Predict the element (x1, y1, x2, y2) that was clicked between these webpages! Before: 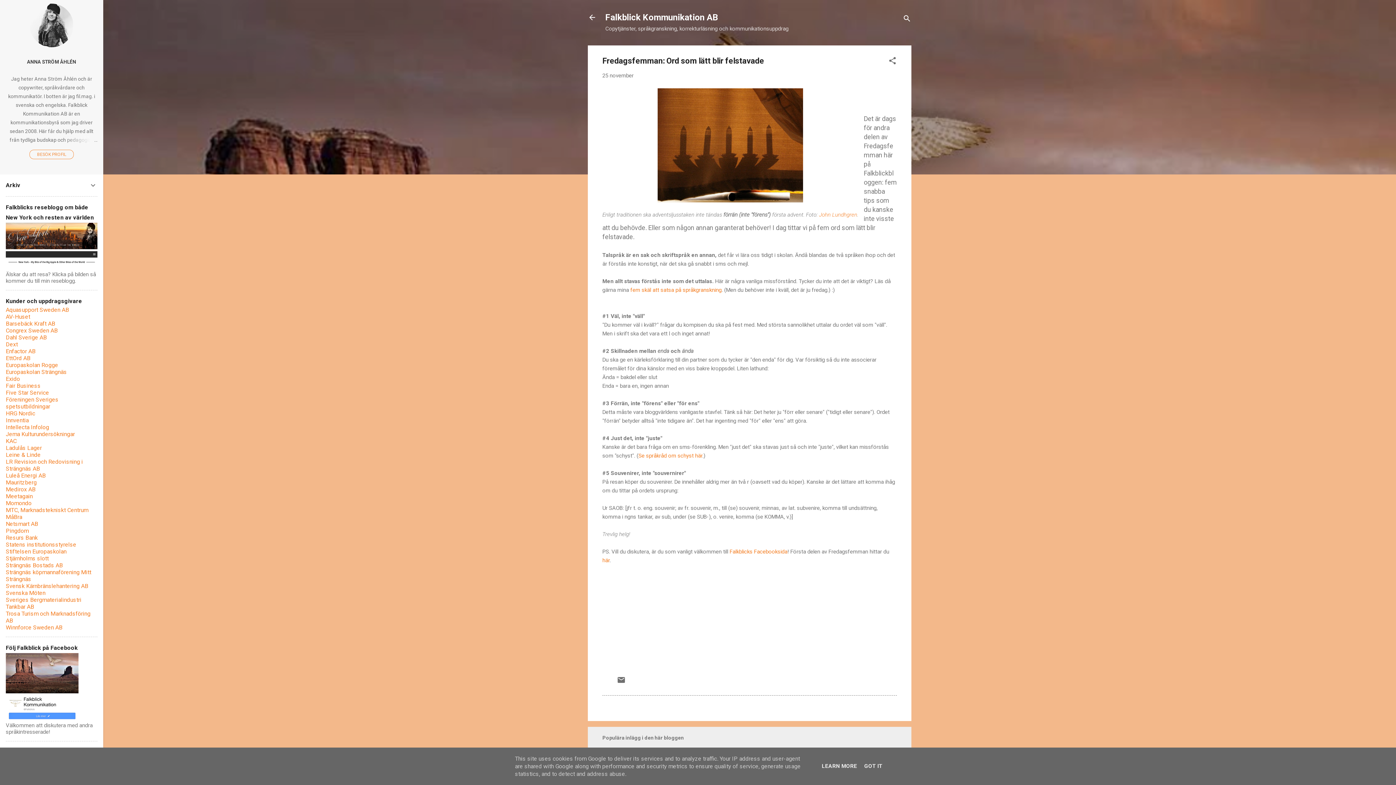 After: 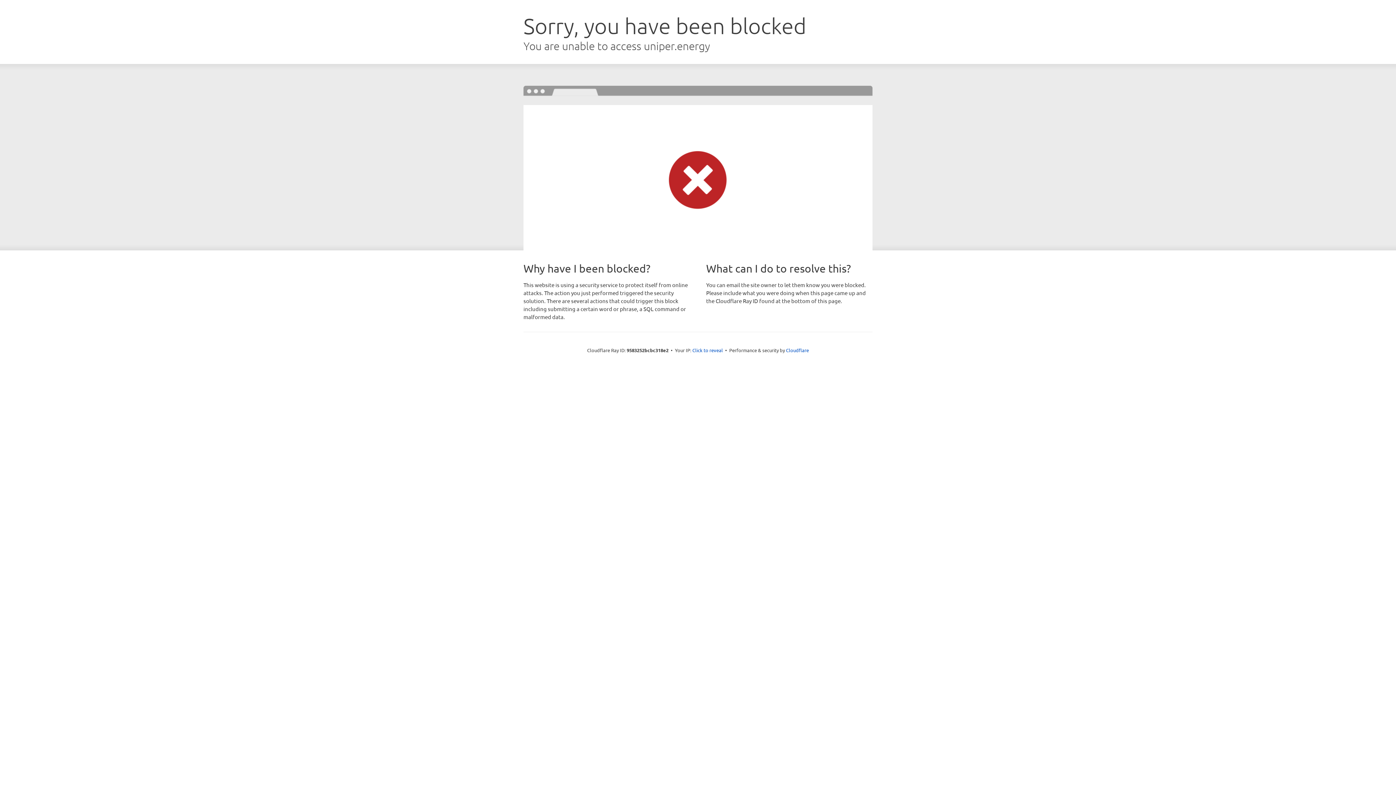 Action: bbox: (5, 320, 55, 327) label: Barsebäck Kraft AB